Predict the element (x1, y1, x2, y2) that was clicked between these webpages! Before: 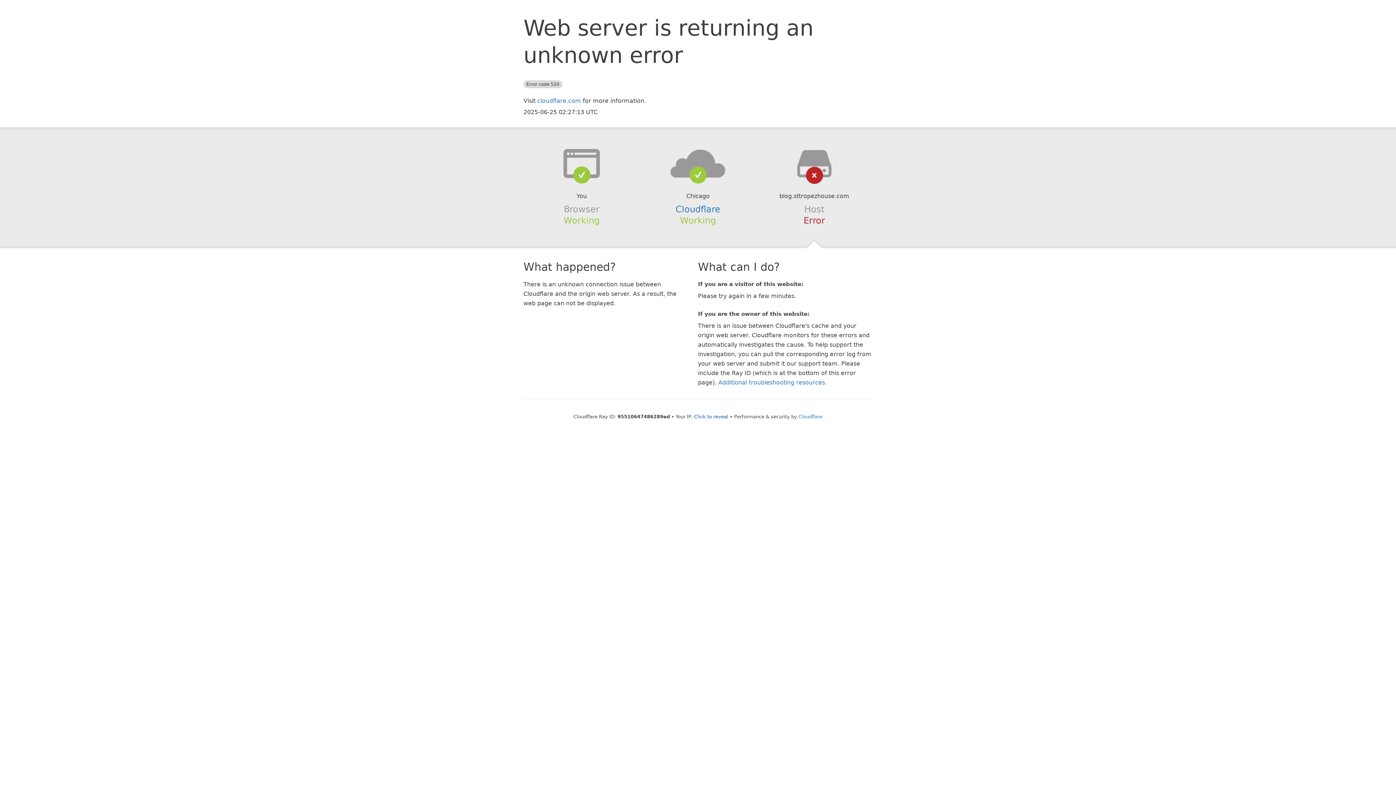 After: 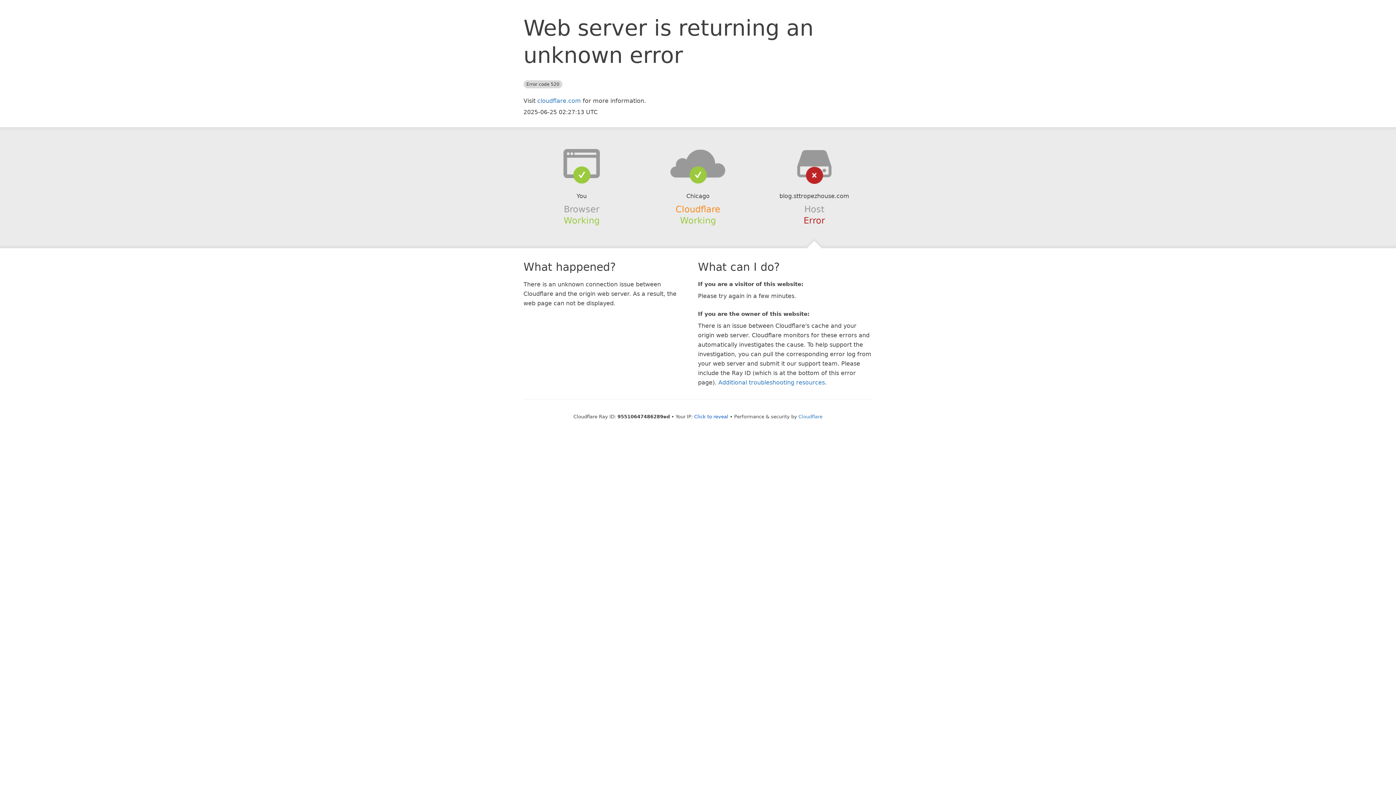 Action: bbox: (675, 204, 720, 214) label: Cloudflare